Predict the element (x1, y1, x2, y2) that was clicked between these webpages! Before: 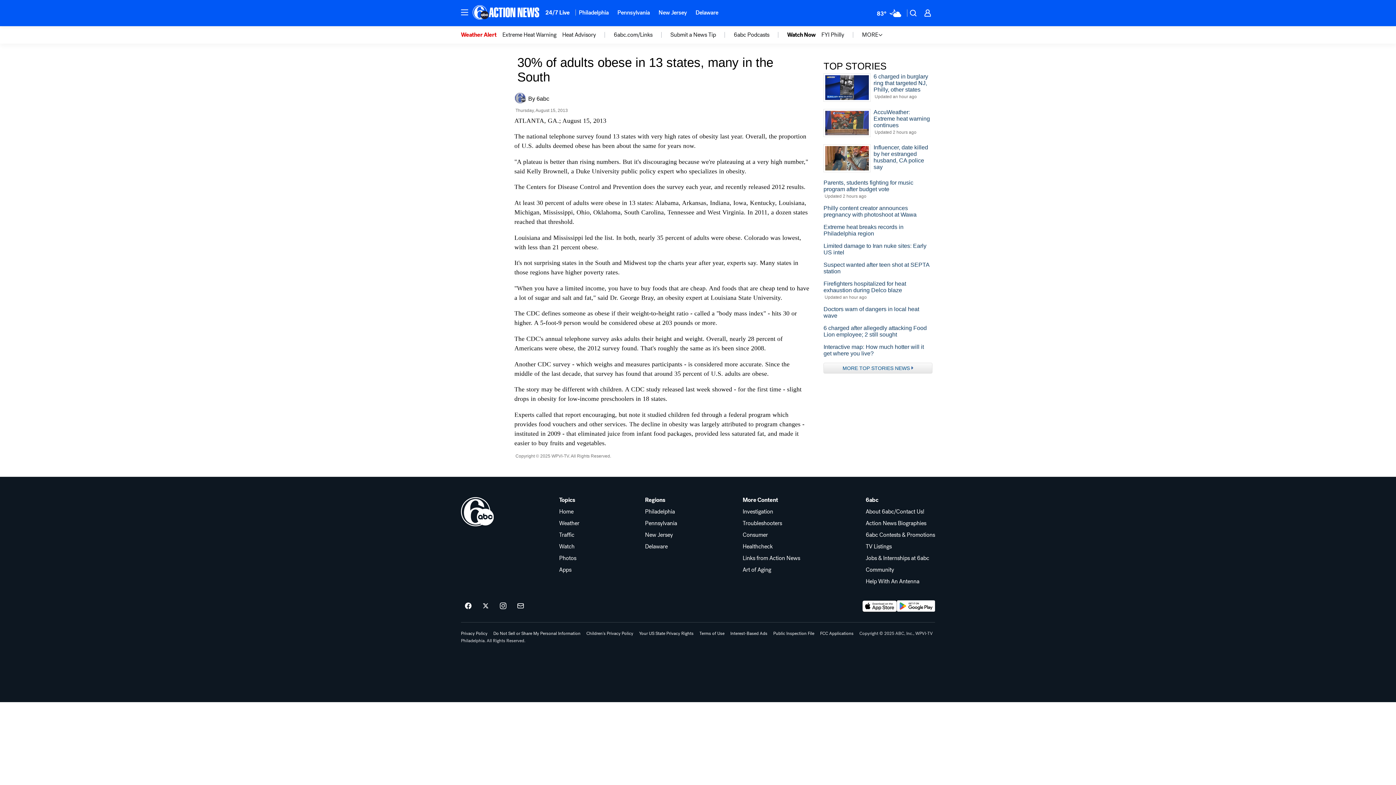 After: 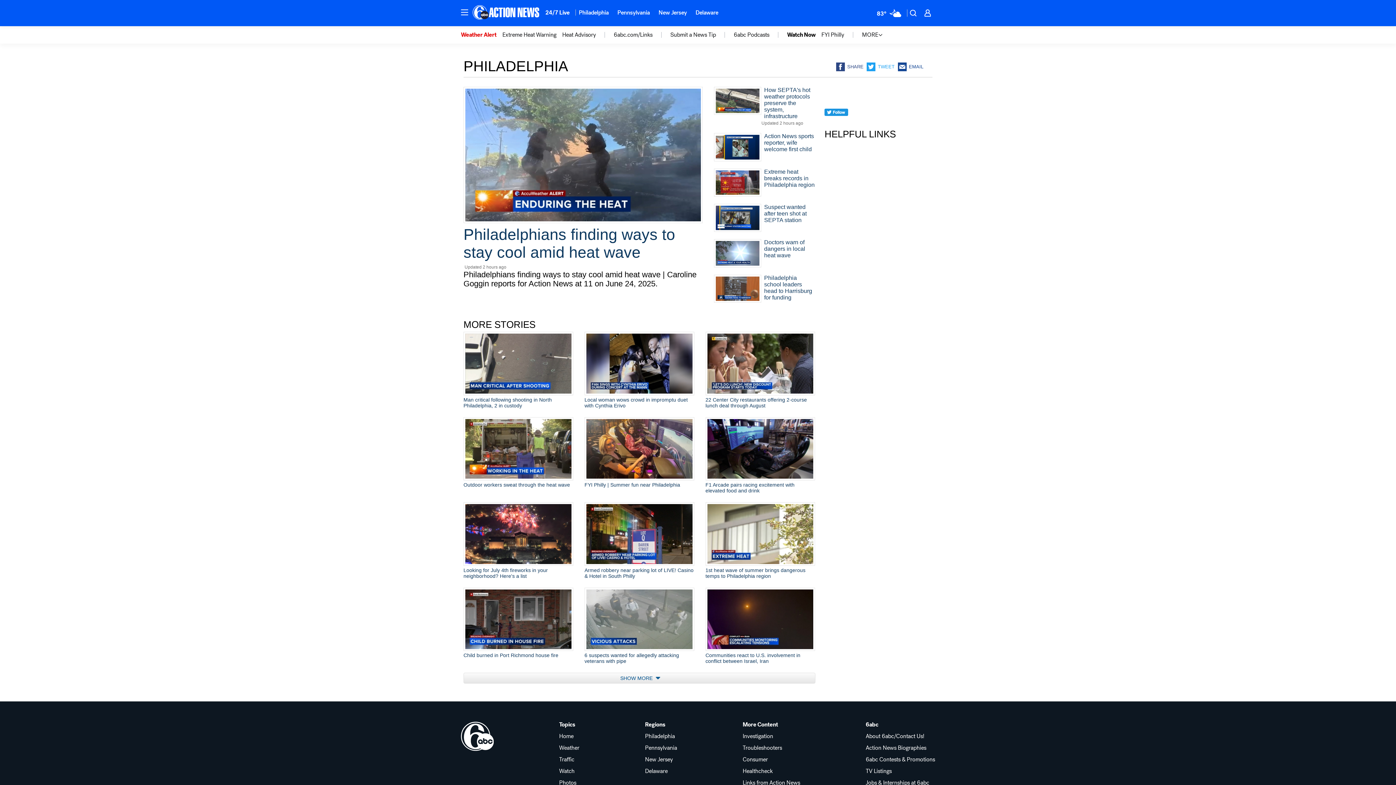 Action: label: Philadelphia bbox: (574, 4, 613, 20)